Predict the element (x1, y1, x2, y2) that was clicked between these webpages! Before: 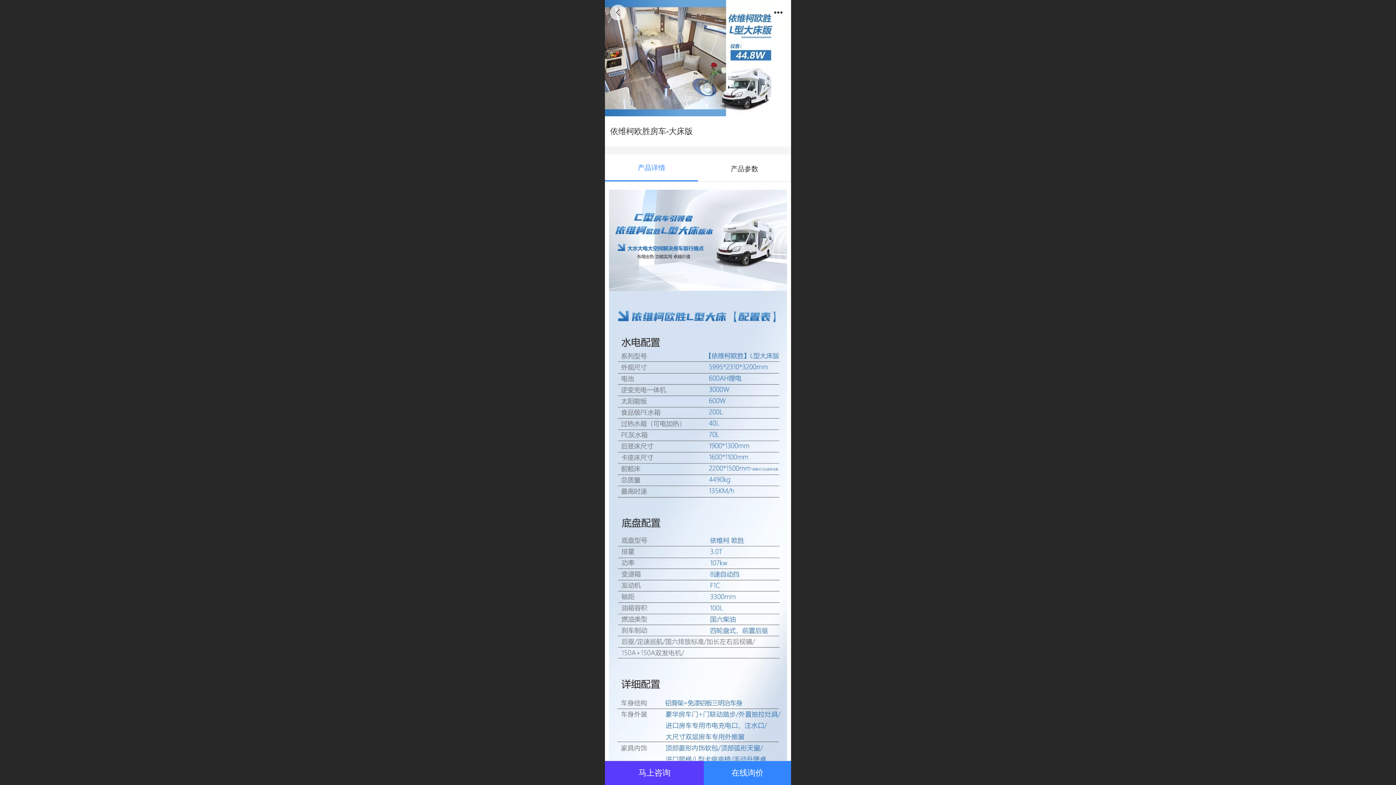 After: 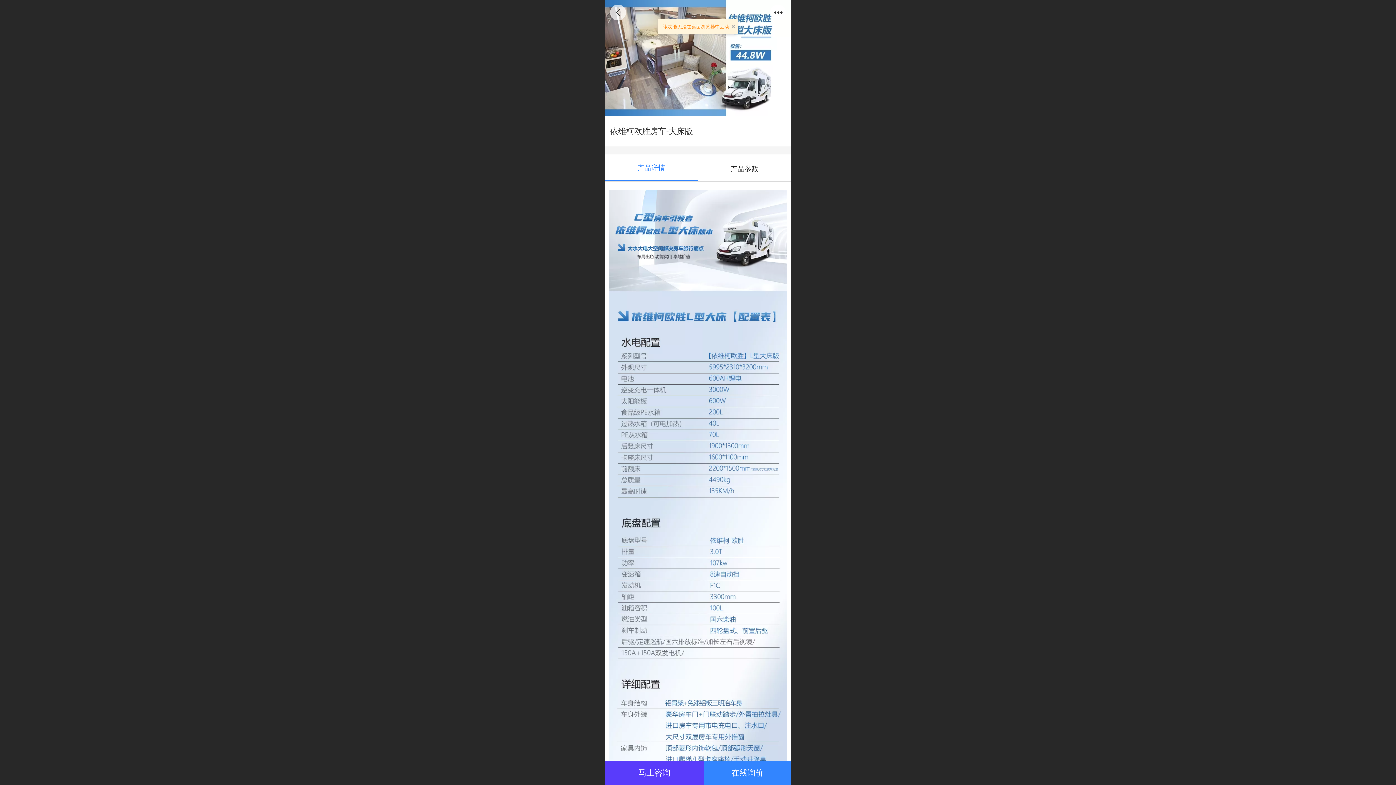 Action: bbox: (605, 761, 704, 785) label: 马上咨询